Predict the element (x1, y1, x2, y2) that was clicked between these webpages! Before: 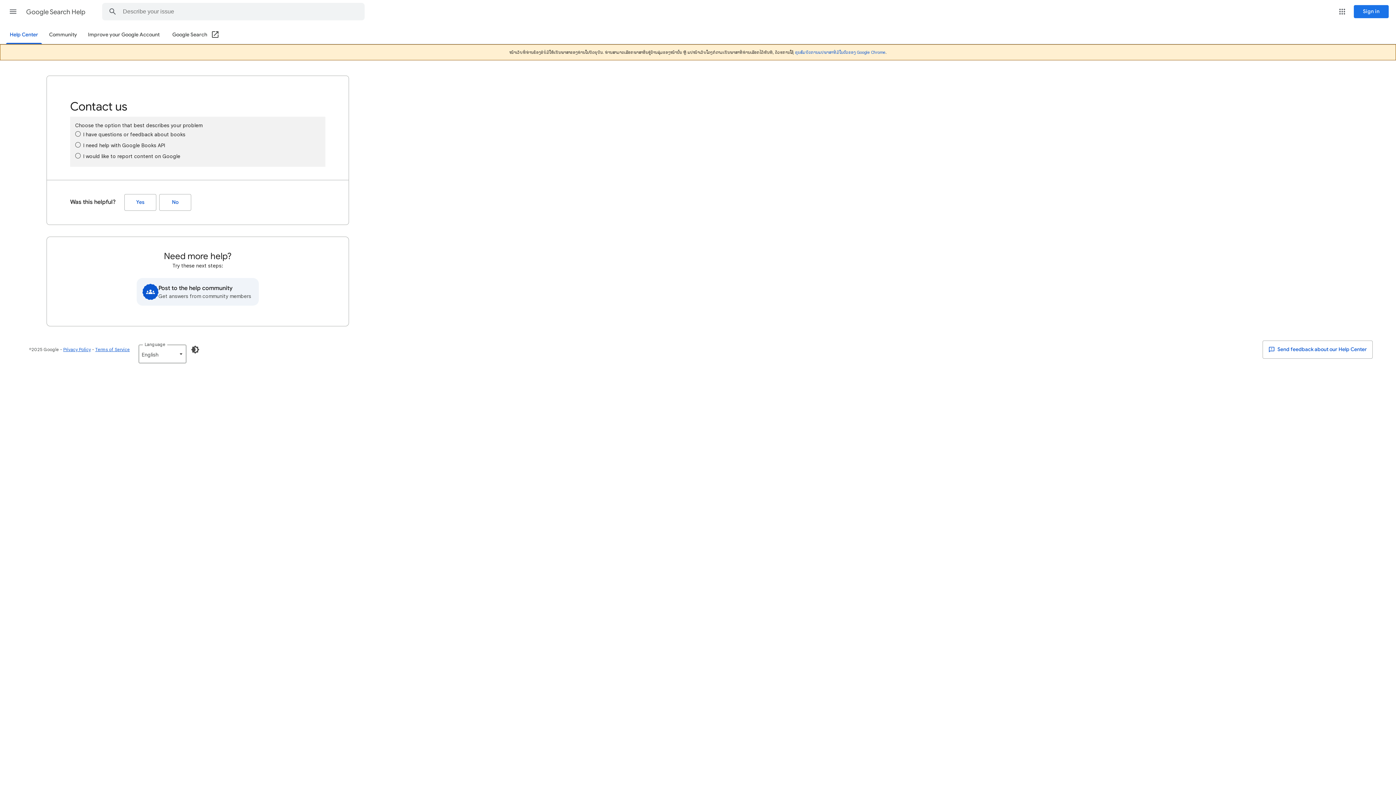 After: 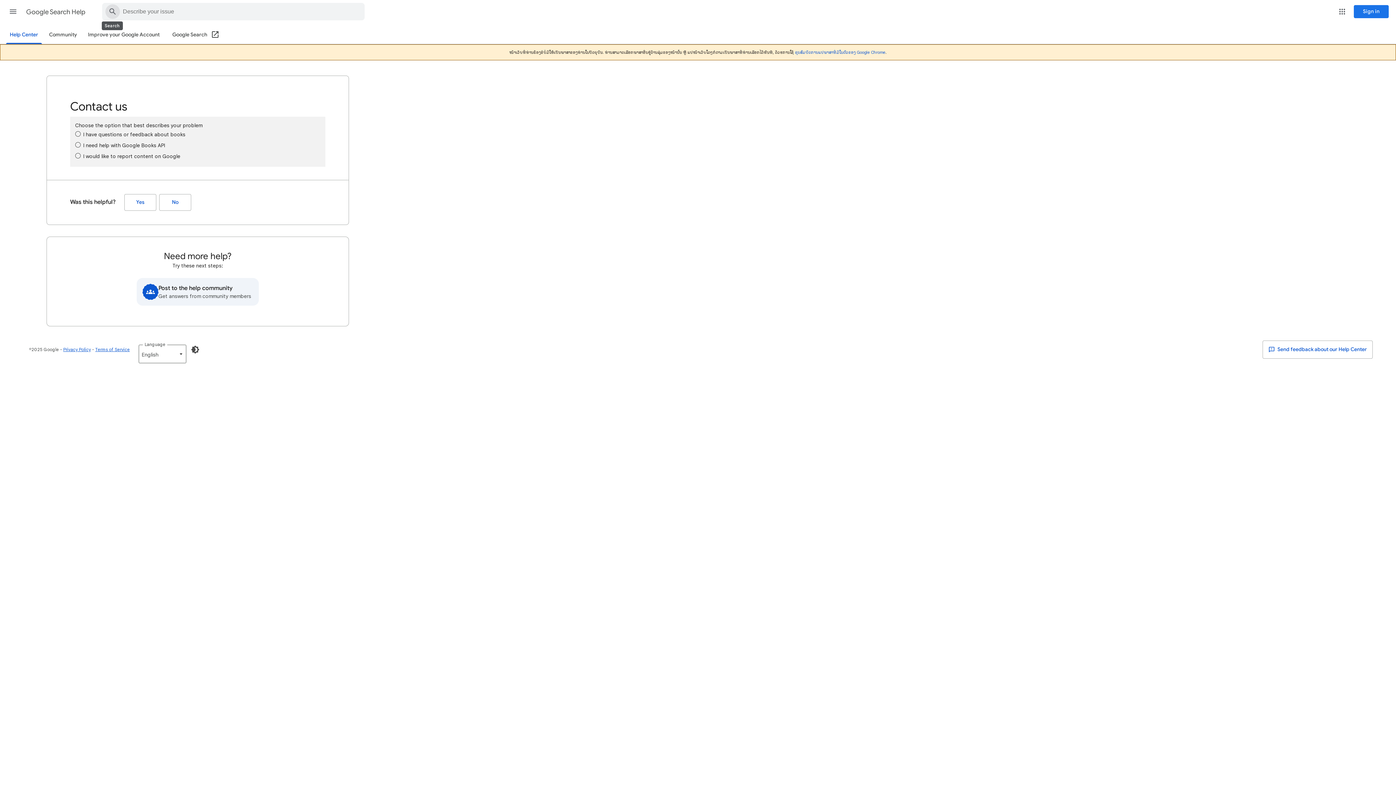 Action: label: Search Help Center bbox: (102, 3, 122, 20)